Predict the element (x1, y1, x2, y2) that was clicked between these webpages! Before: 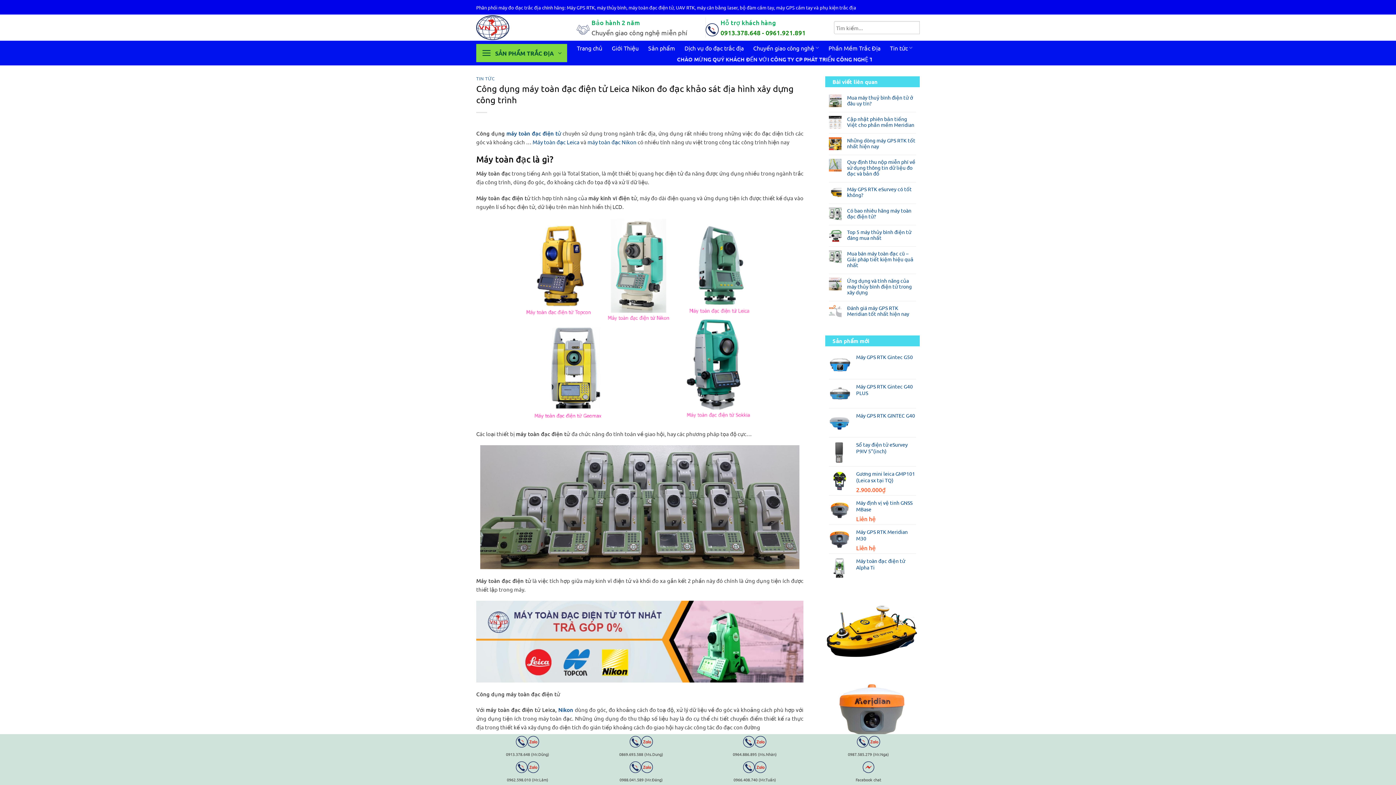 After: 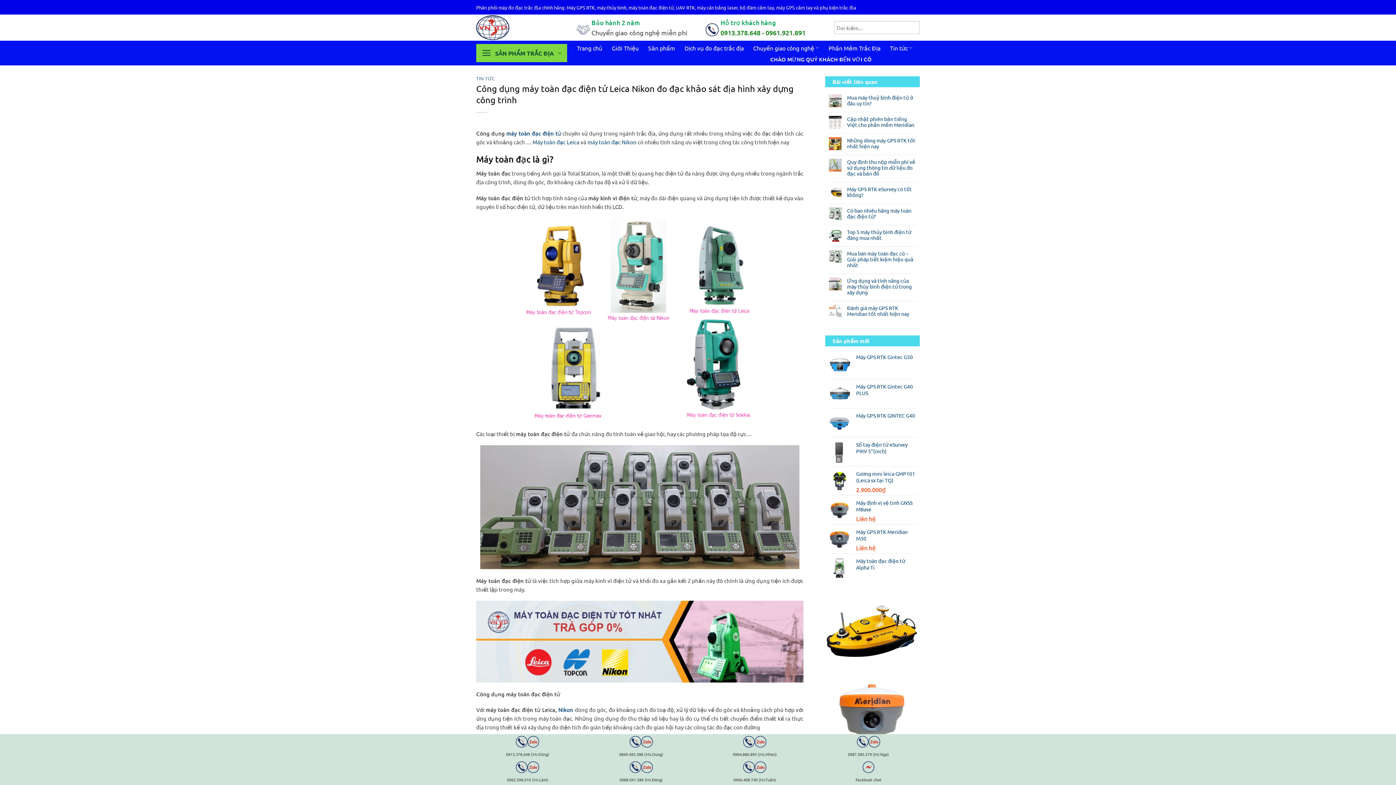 Action: bbox: (629, 736, 641, 748)